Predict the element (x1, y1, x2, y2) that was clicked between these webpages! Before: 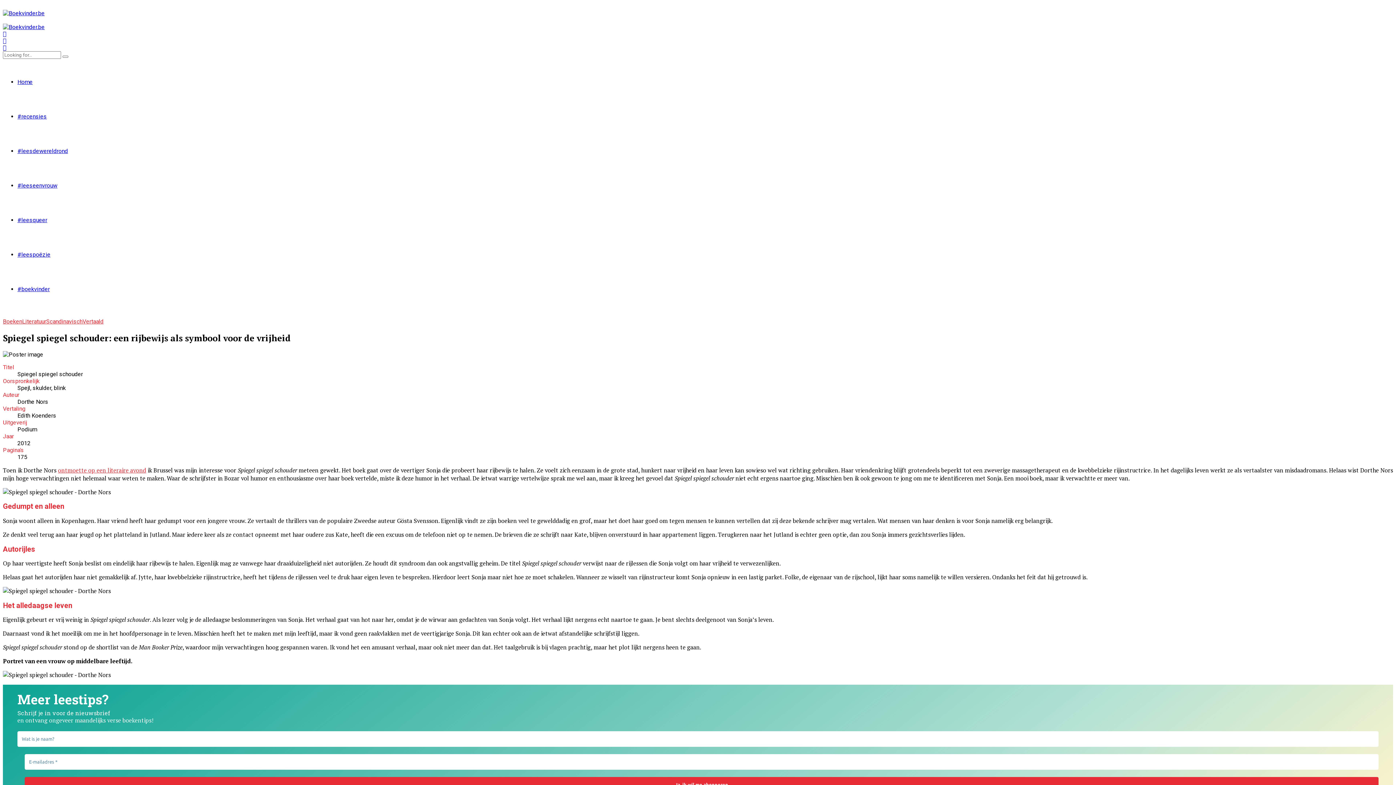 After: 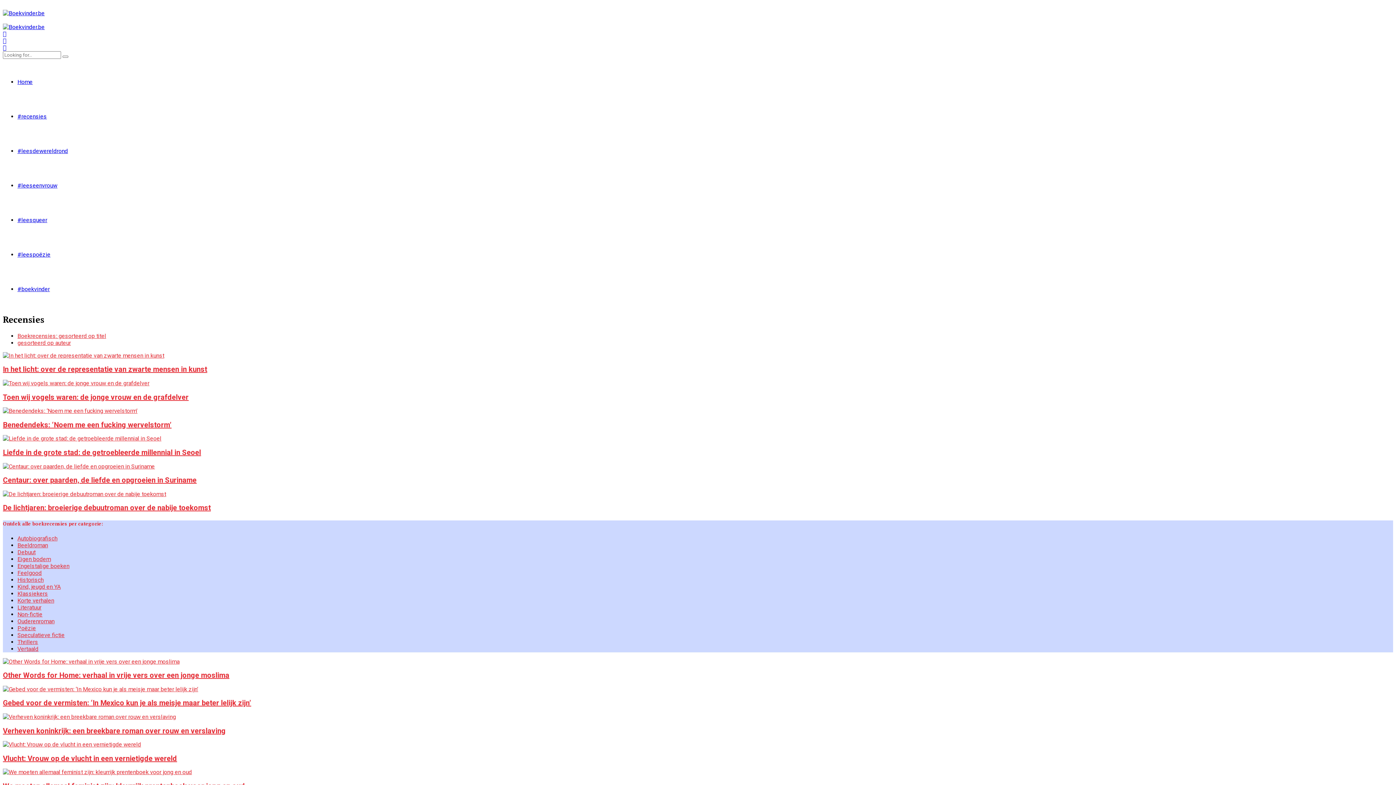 Action: bbox: (2, 318, 22, 325) label: Boeken